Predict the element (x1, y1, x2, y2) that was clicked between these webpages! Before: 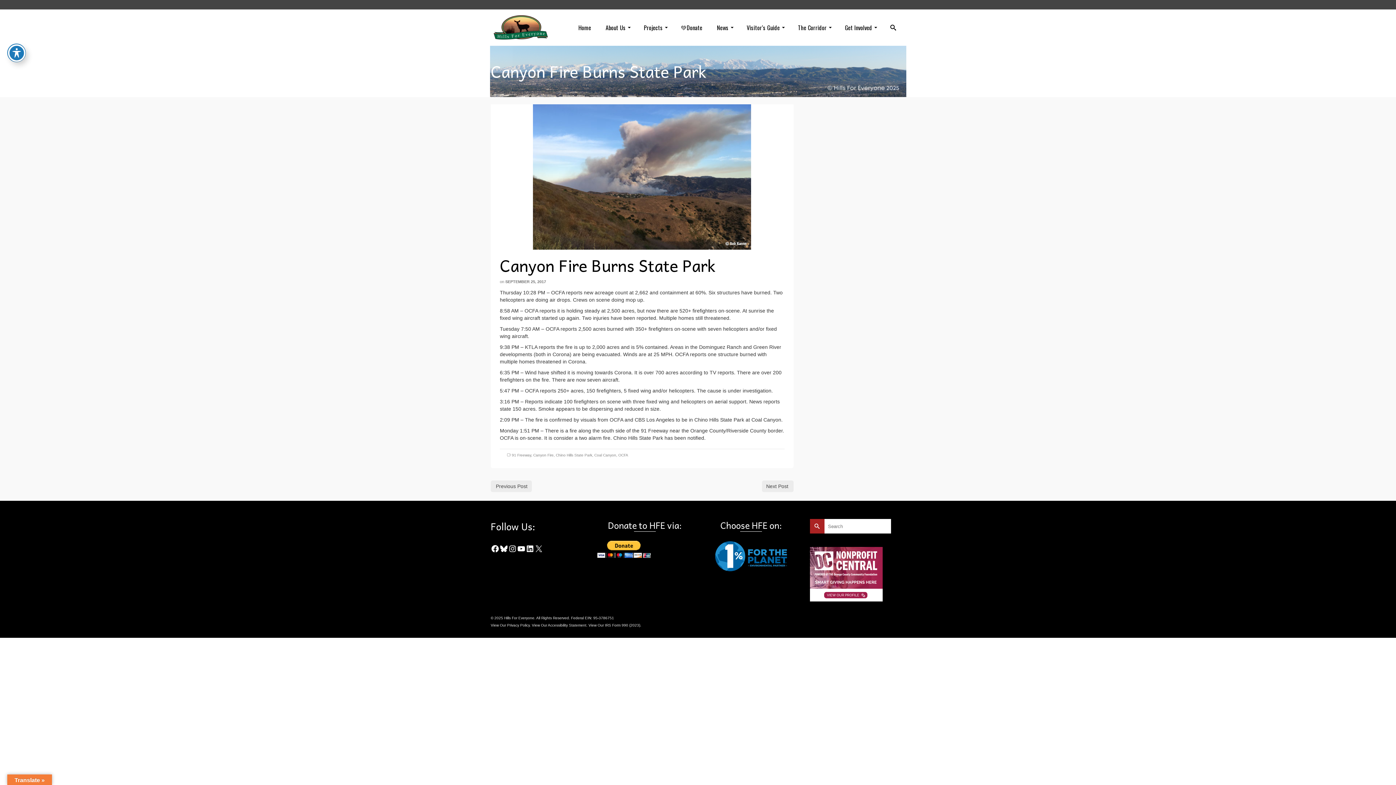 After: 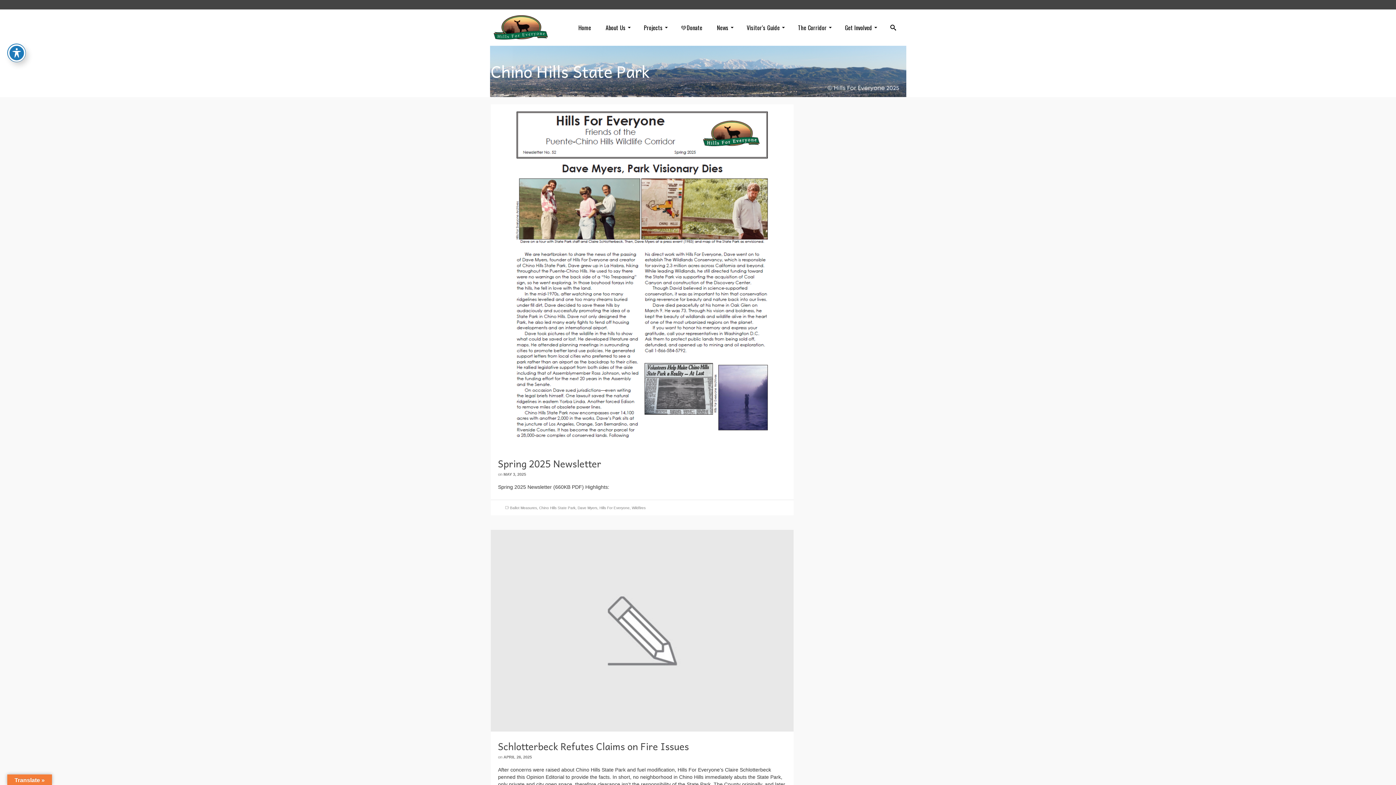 Action: label: Chino Hills State Park bbox: (556, 453, 592, 457)